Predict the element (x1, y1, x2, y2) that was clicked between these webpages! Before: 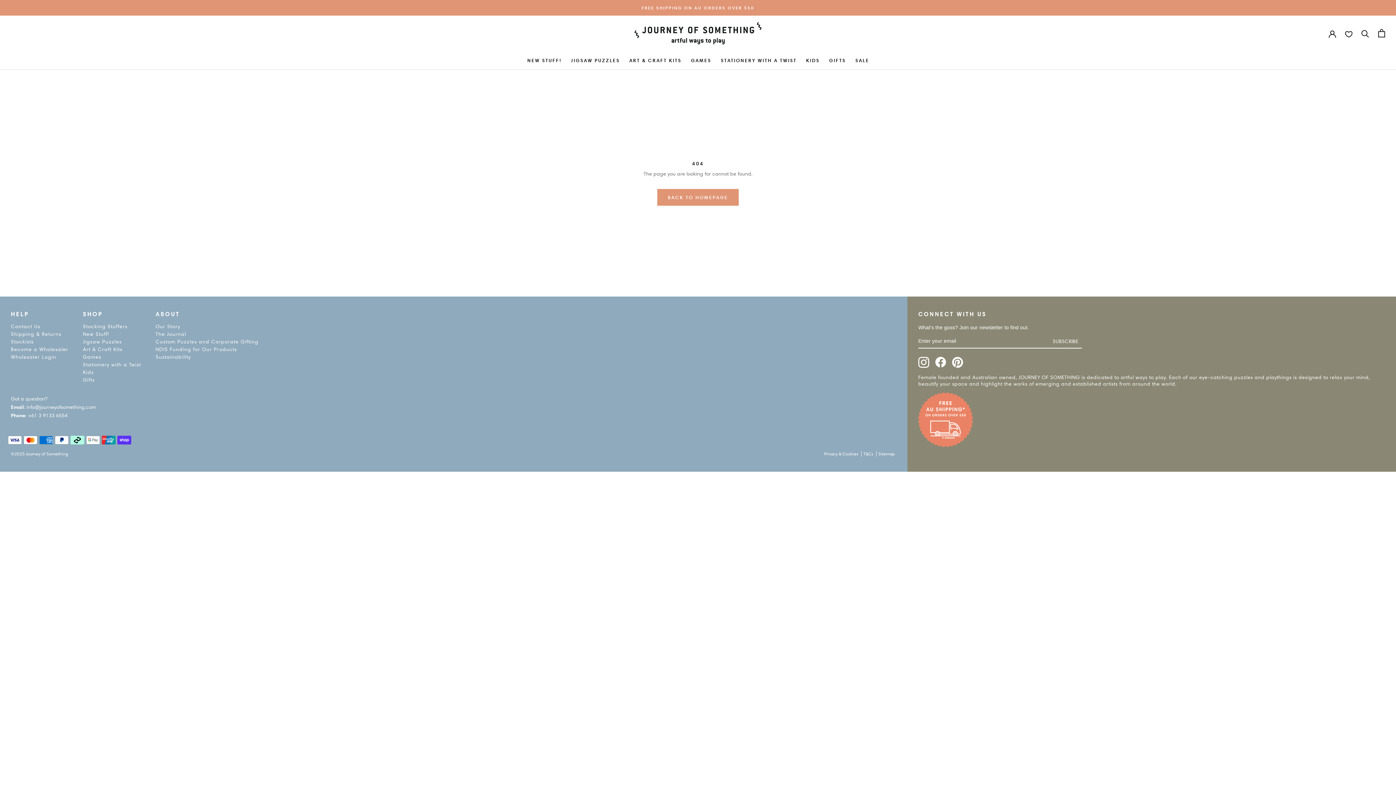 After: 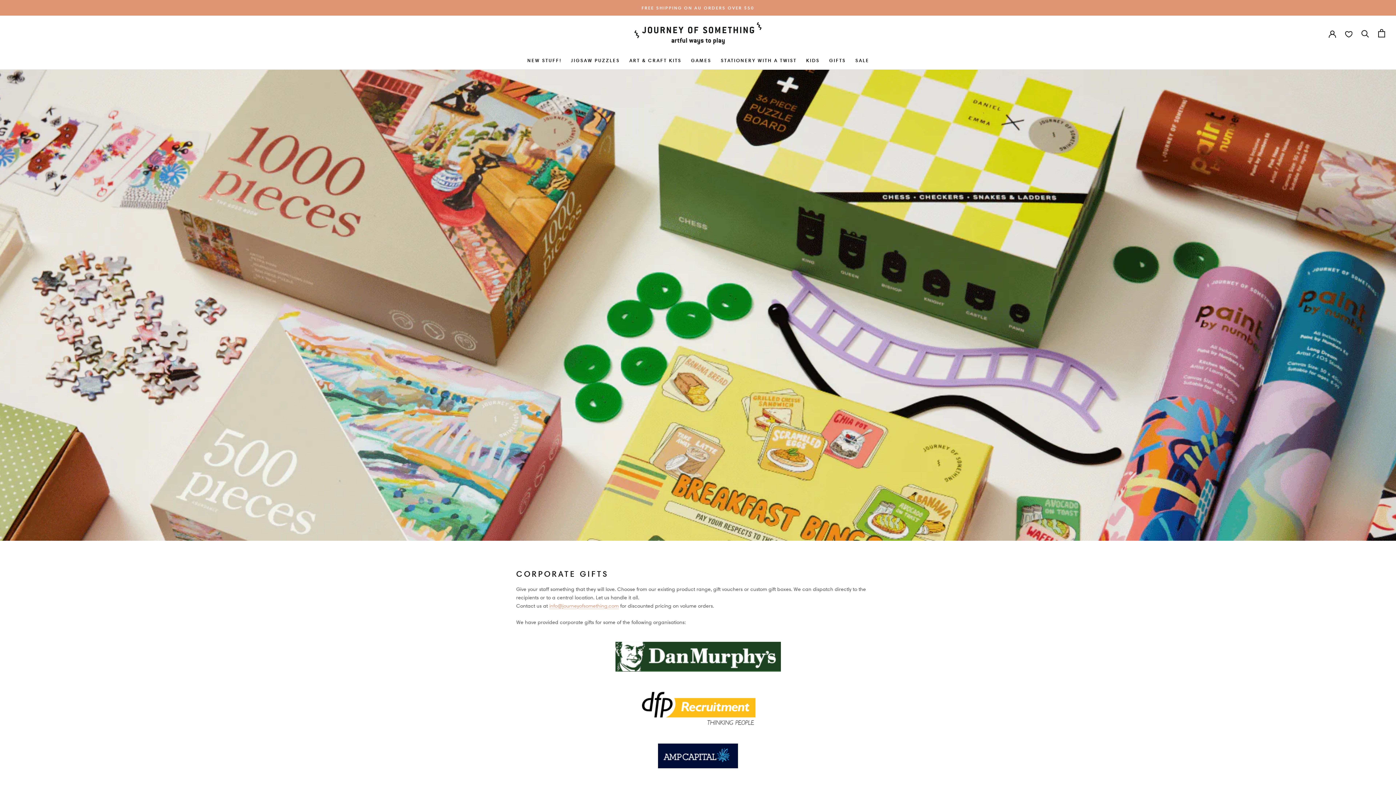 Action: label: Custom Puzzles and Corporate Gifting bbox: (155, 338, 258, 345)